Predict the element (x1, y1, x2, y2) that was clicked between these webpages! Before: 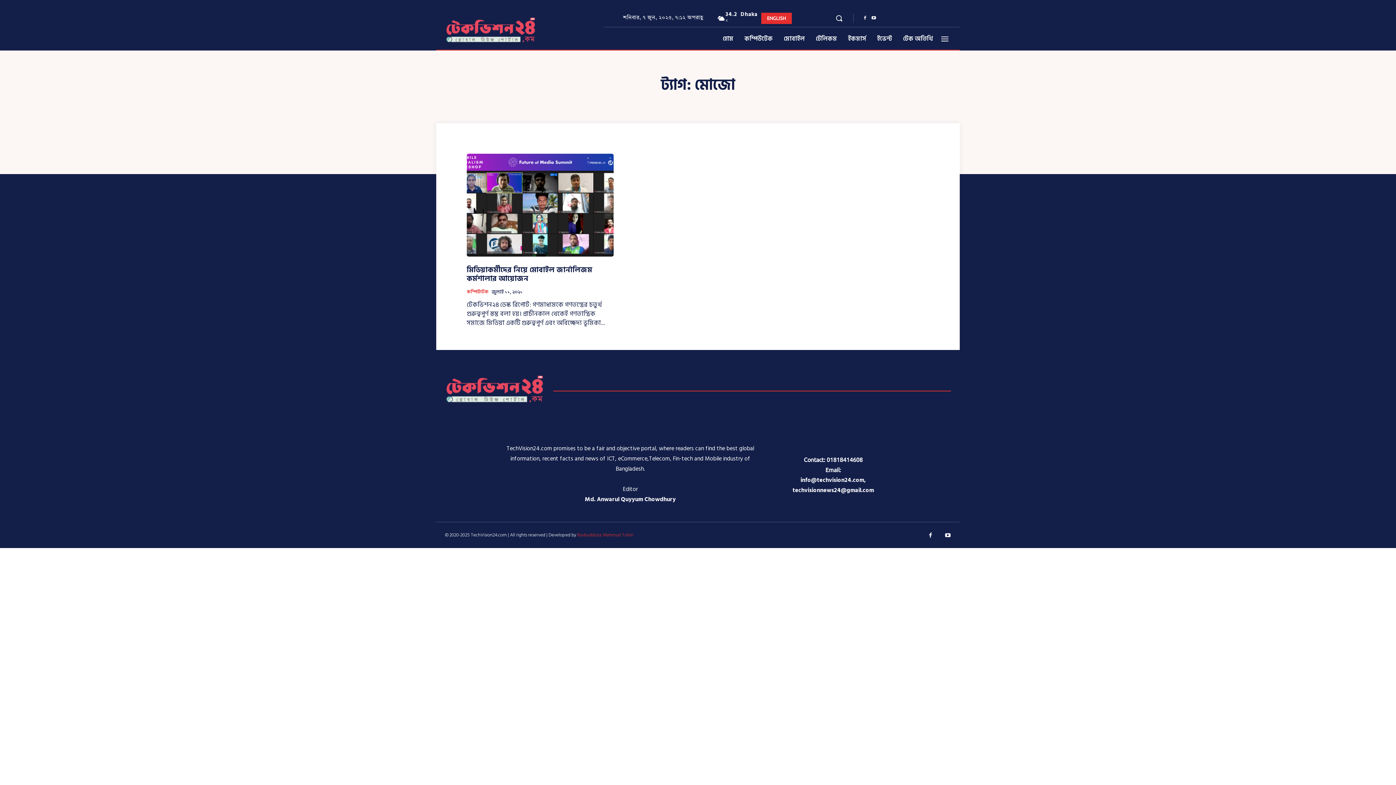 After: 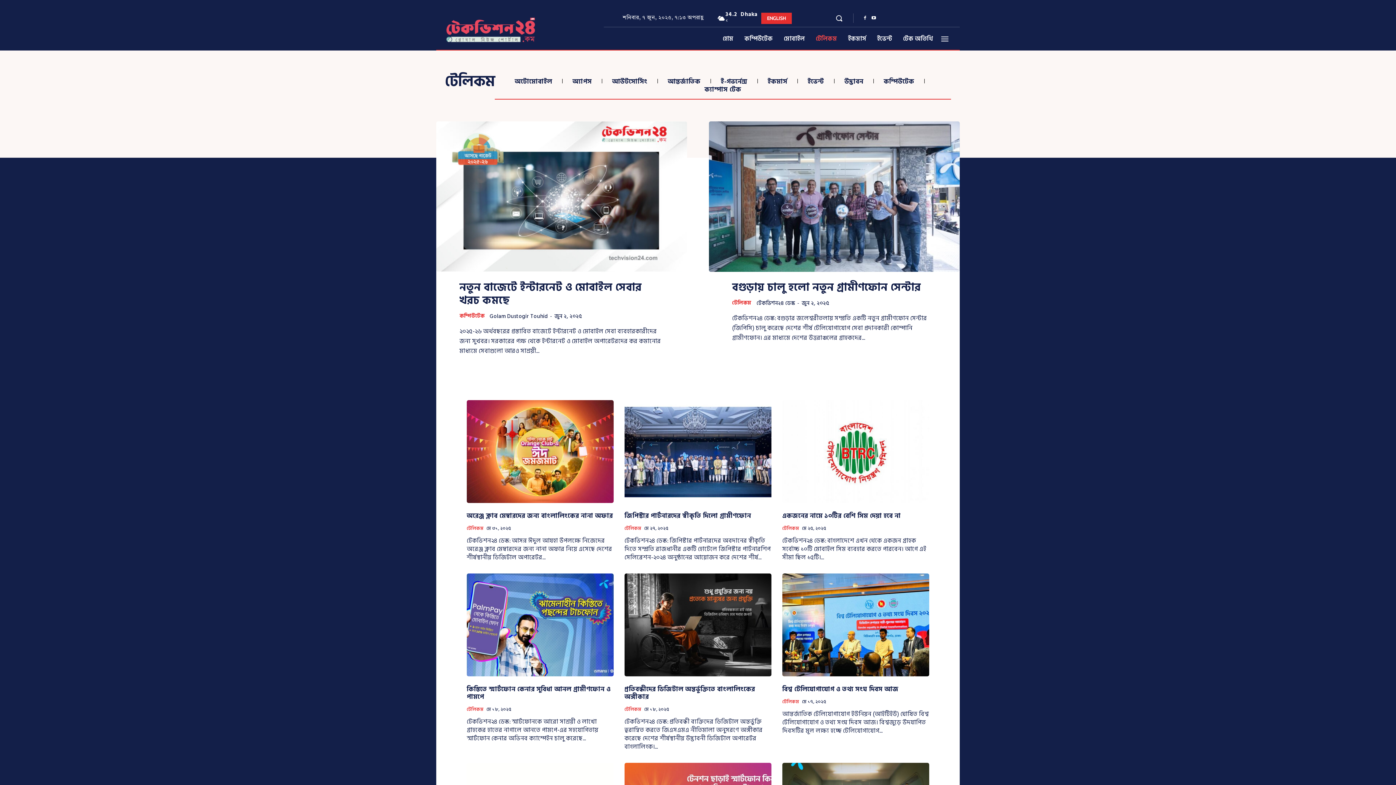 Action: bbox: (810, 27, 842, 50) label: টেলিকম